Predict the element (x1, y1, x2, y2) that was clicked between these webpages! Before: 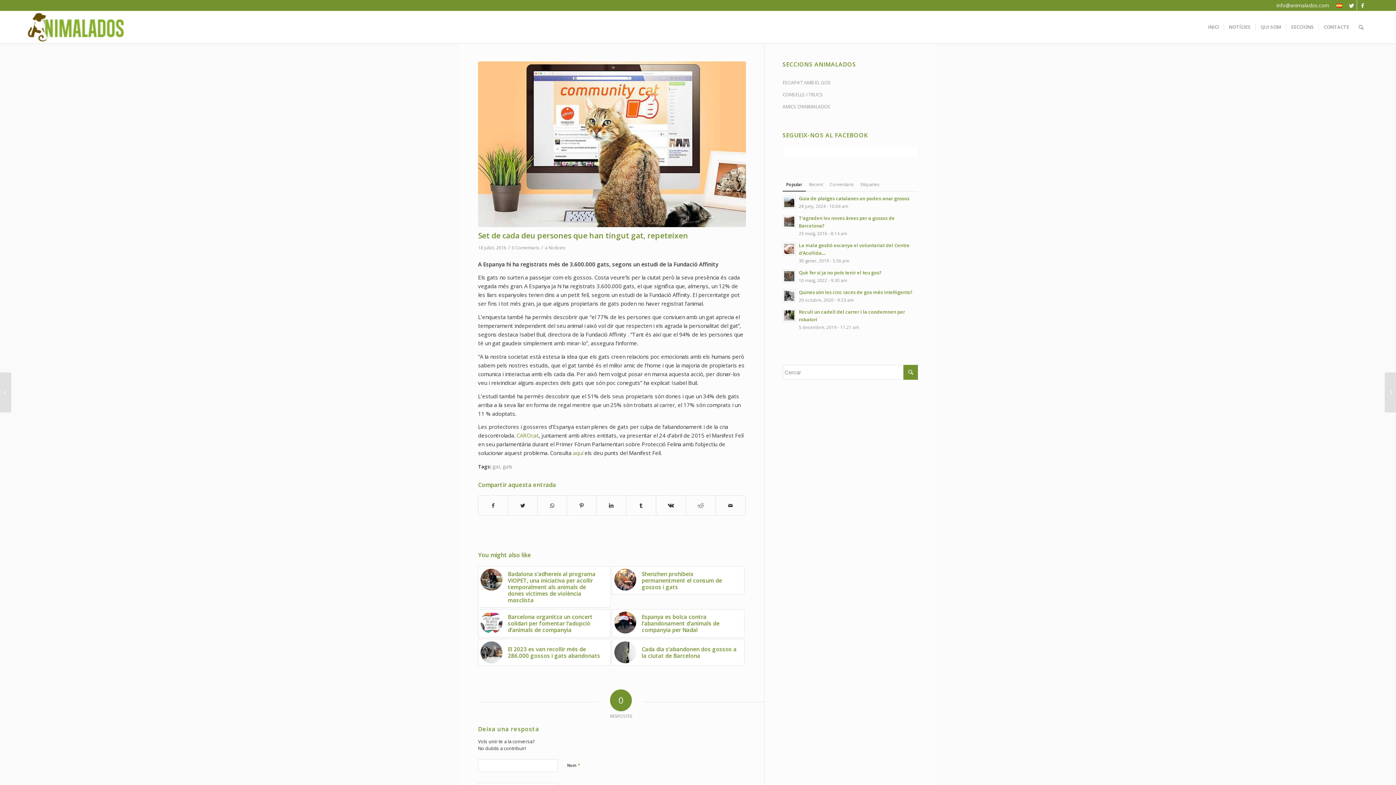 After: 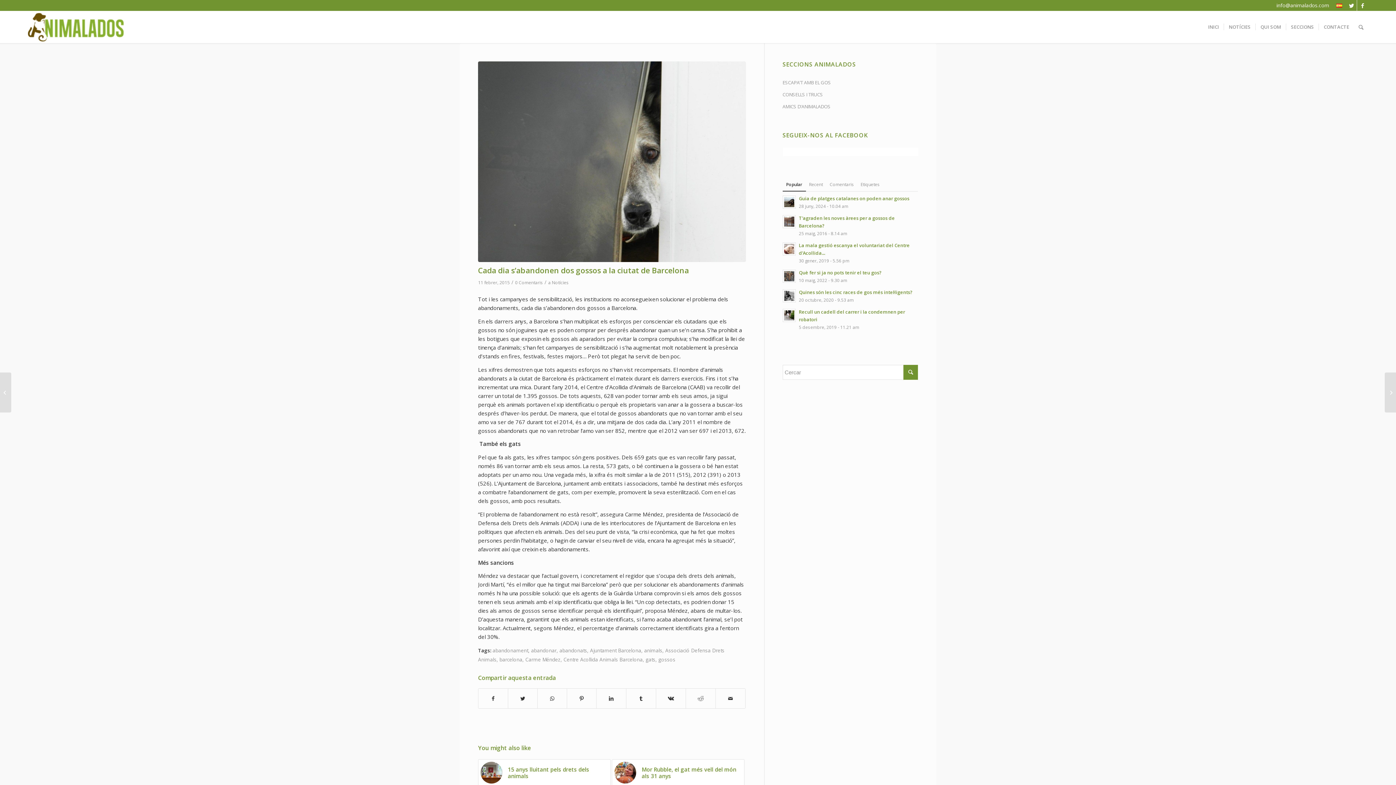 Action: label: 	Cada dia s’abandonen dos gossos a la ciutat de Barcelona bbox: (612, 639, 744, 666)